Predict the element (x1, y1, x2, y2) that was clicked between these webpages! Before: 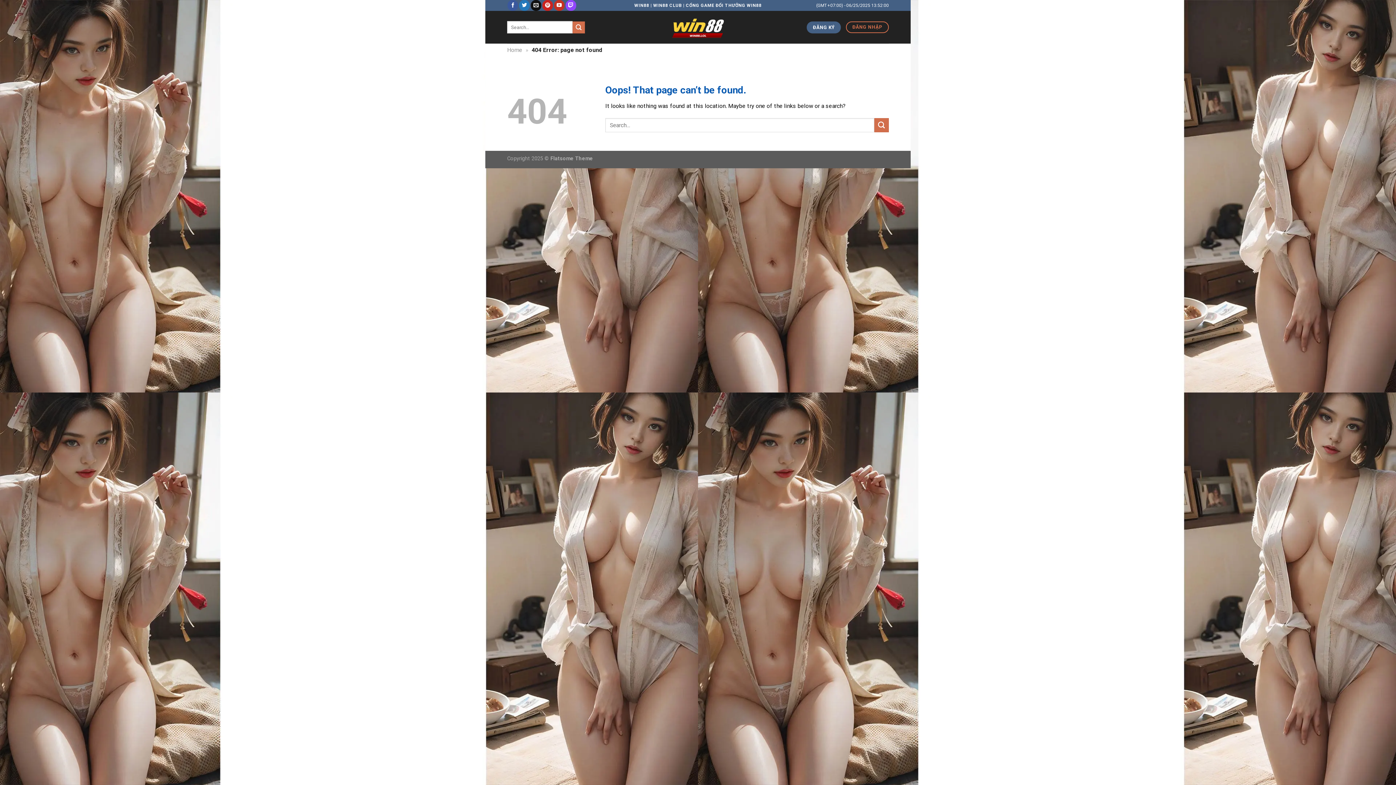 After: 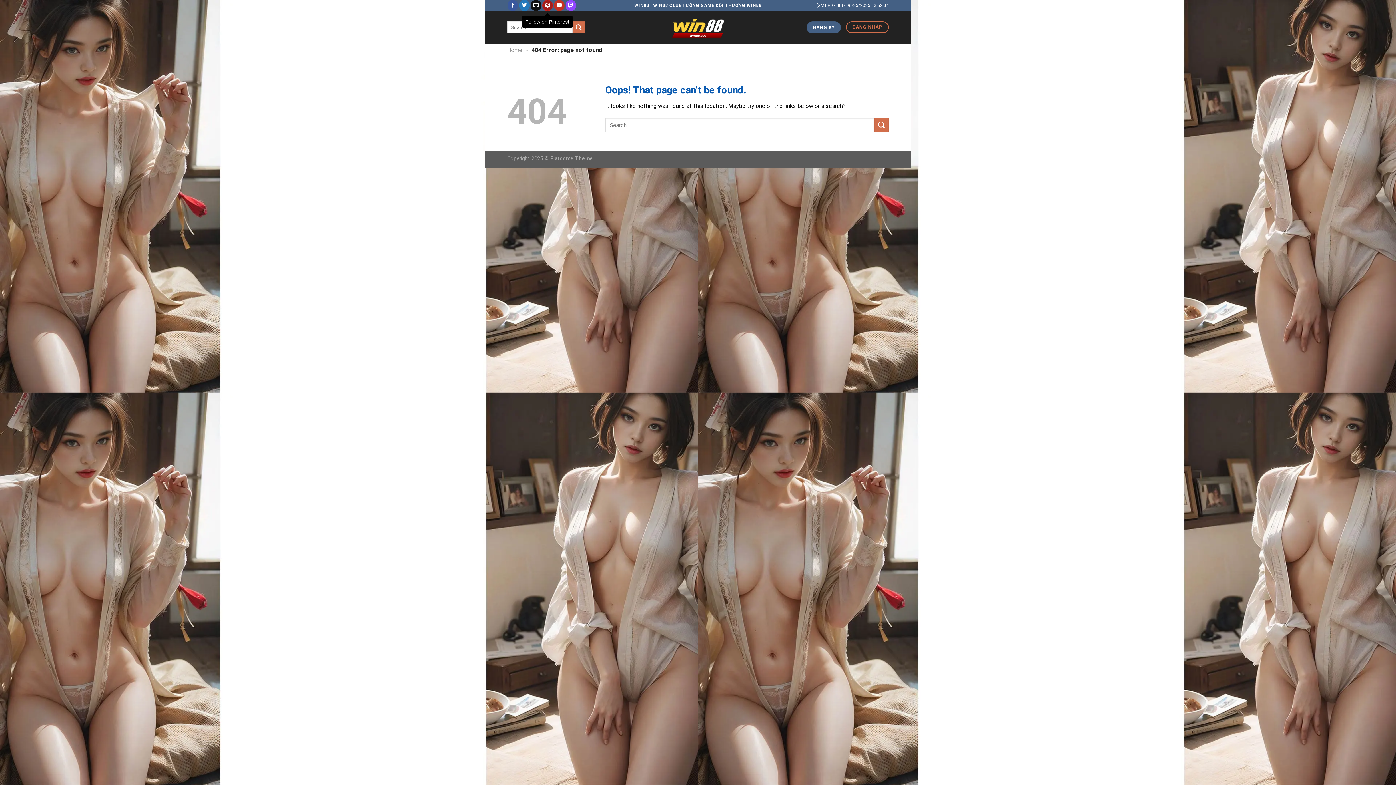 Action: bbox: (542, 0, 553, 10) label: Follow on Pinterest